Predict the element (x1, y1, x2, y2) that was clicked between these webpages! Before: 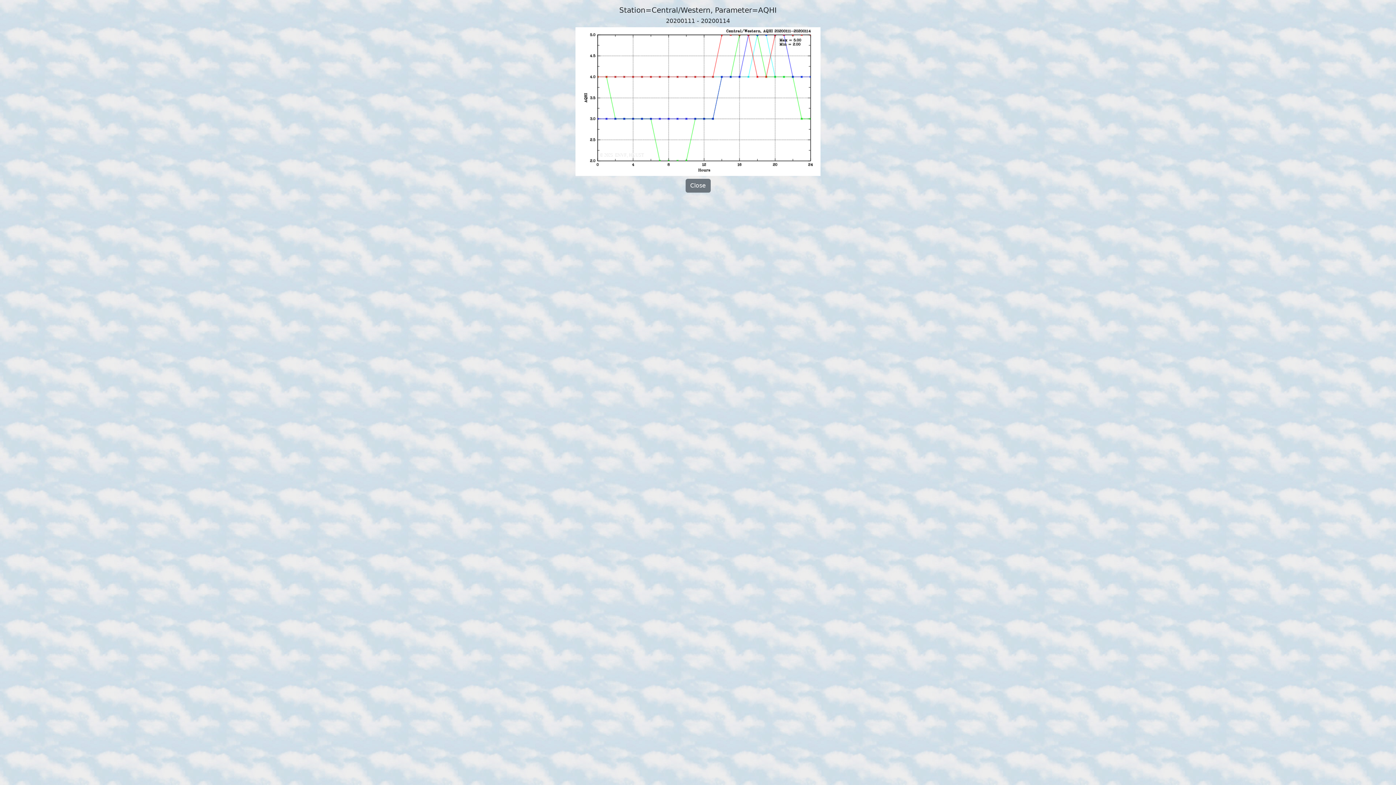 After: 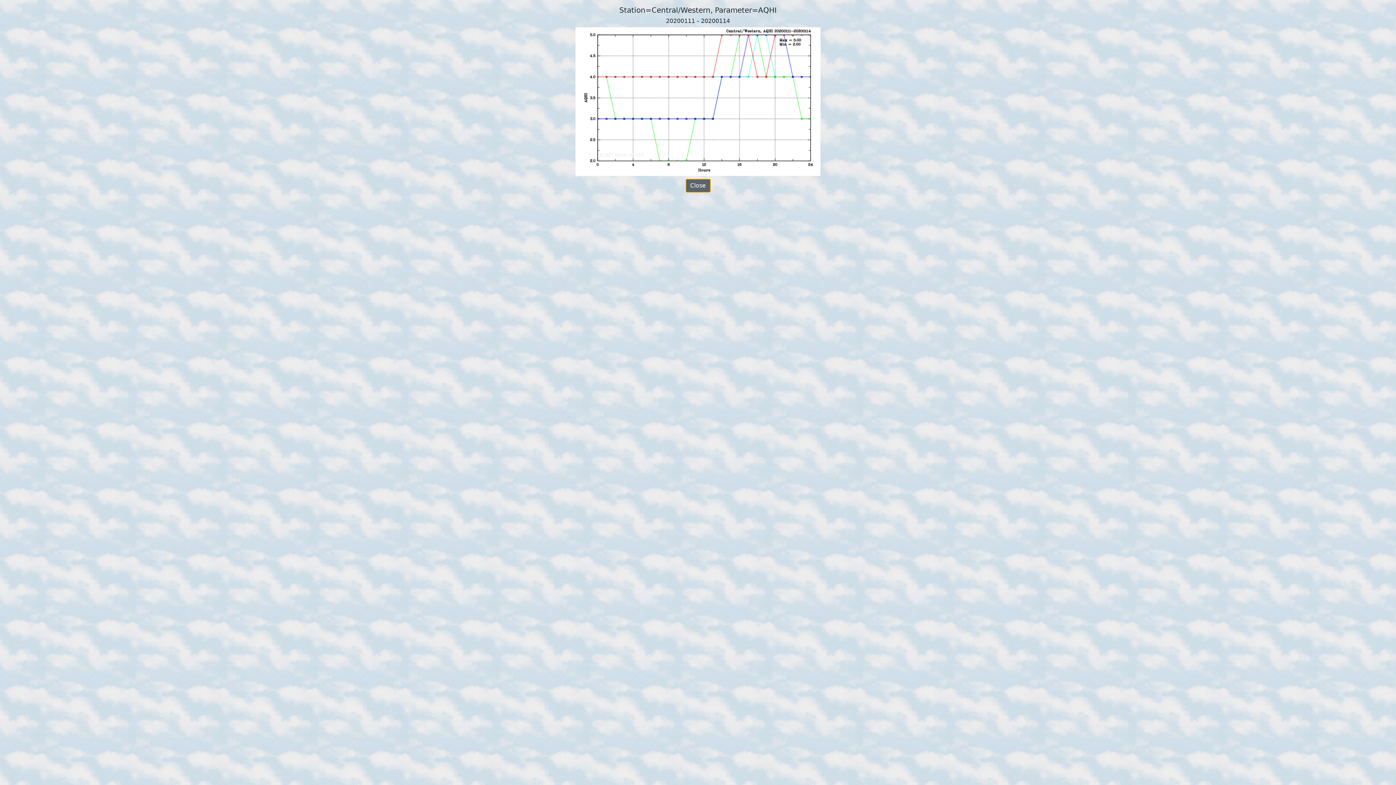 Action: label: Close bbox: (685, 178, 710, 192)